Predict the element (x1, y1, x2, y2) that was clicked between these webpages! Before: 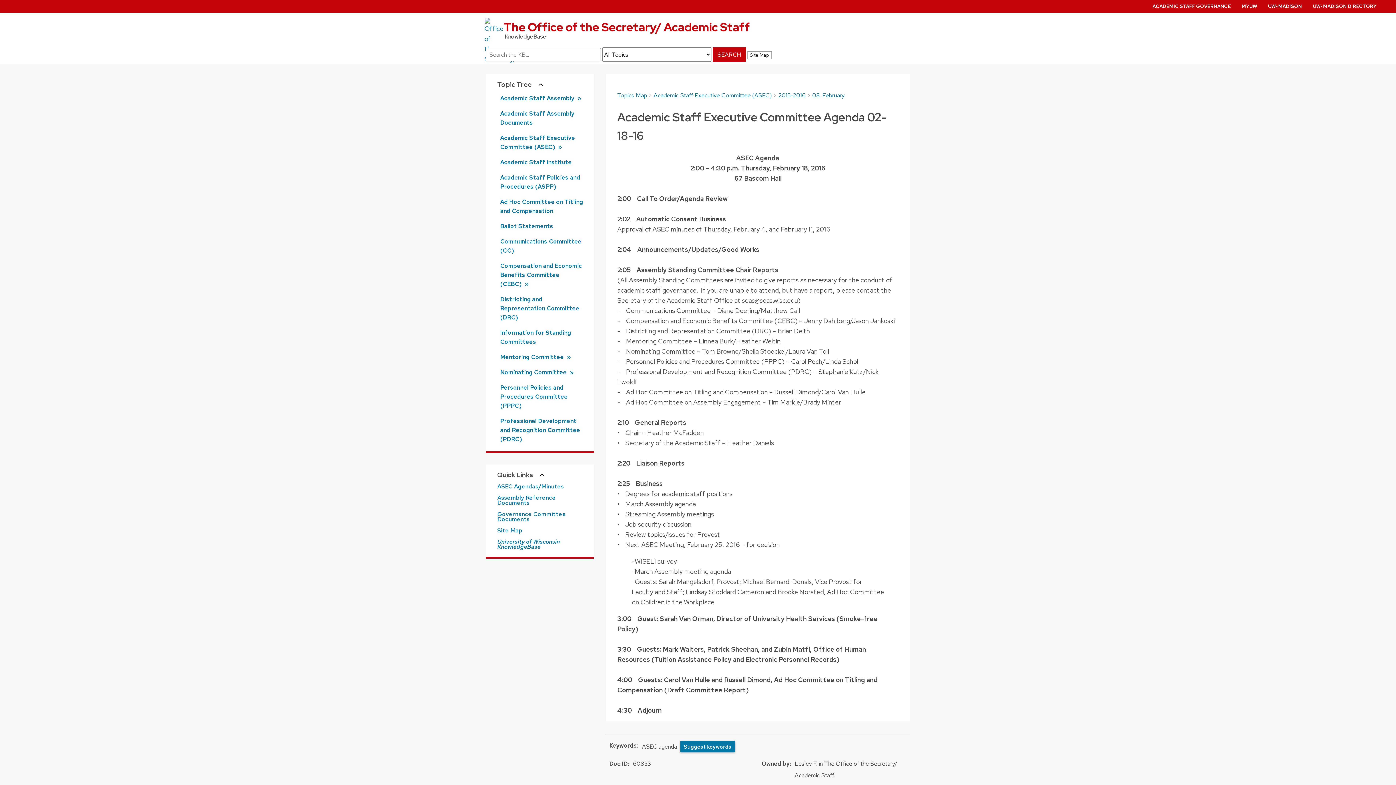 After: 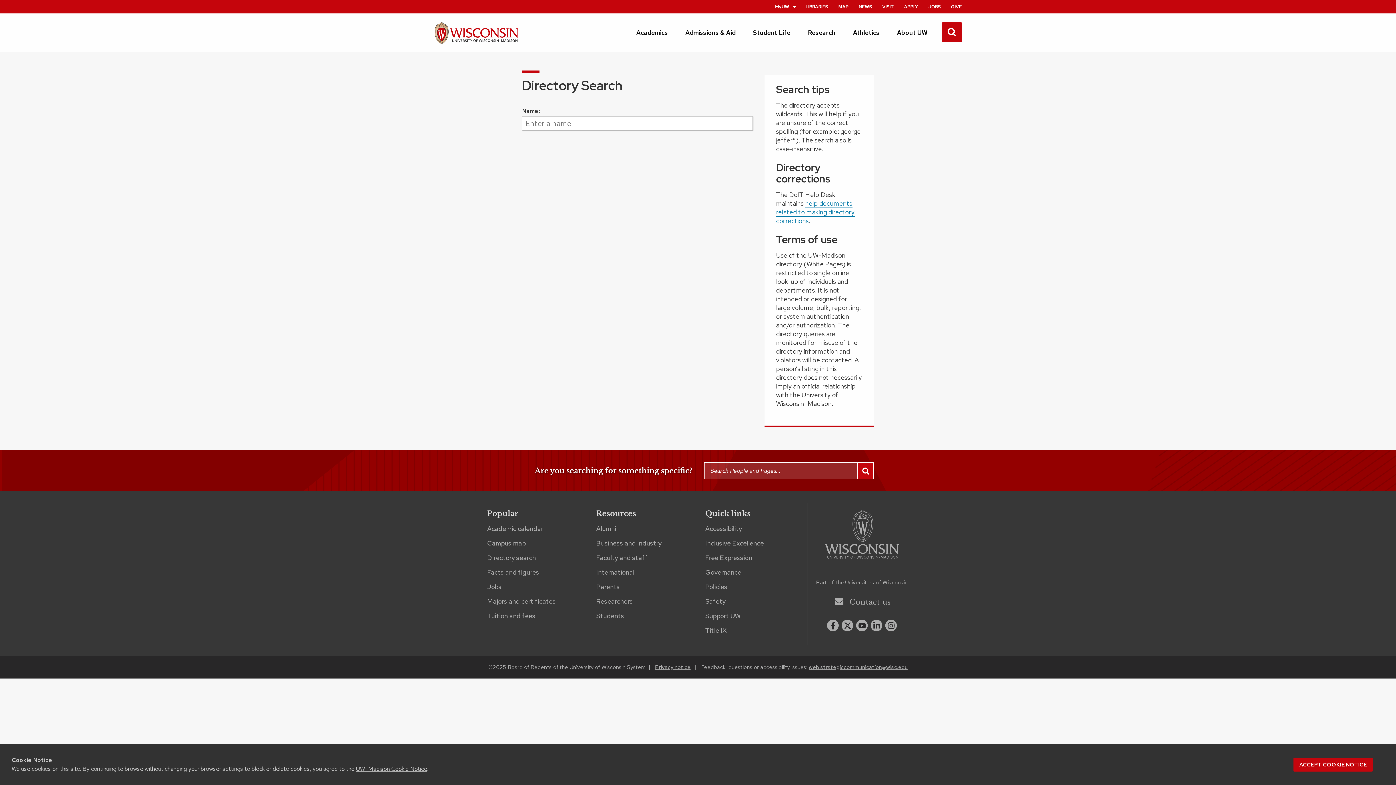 Action: bbox: (1313, 3, 1376, 9) label: UW-MADISON DIRECTORY